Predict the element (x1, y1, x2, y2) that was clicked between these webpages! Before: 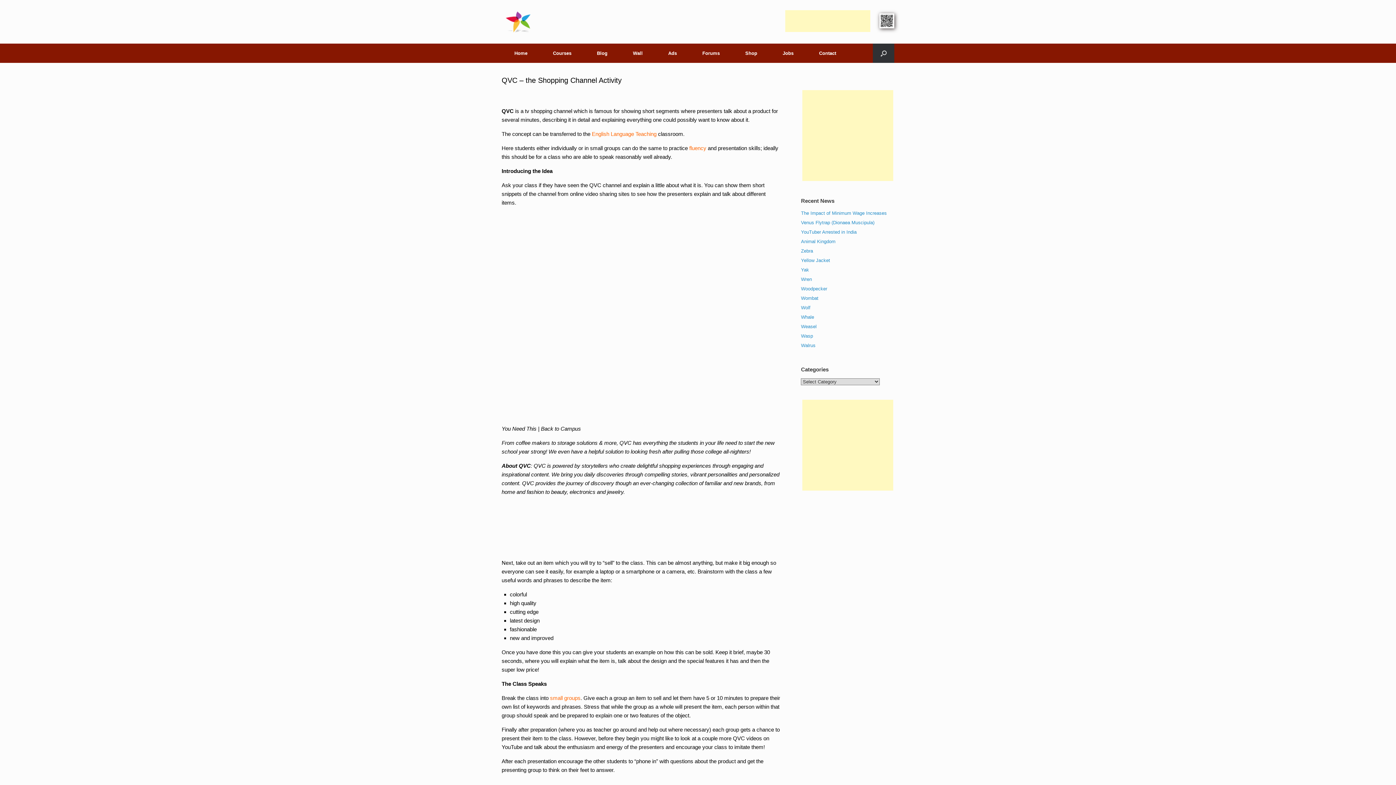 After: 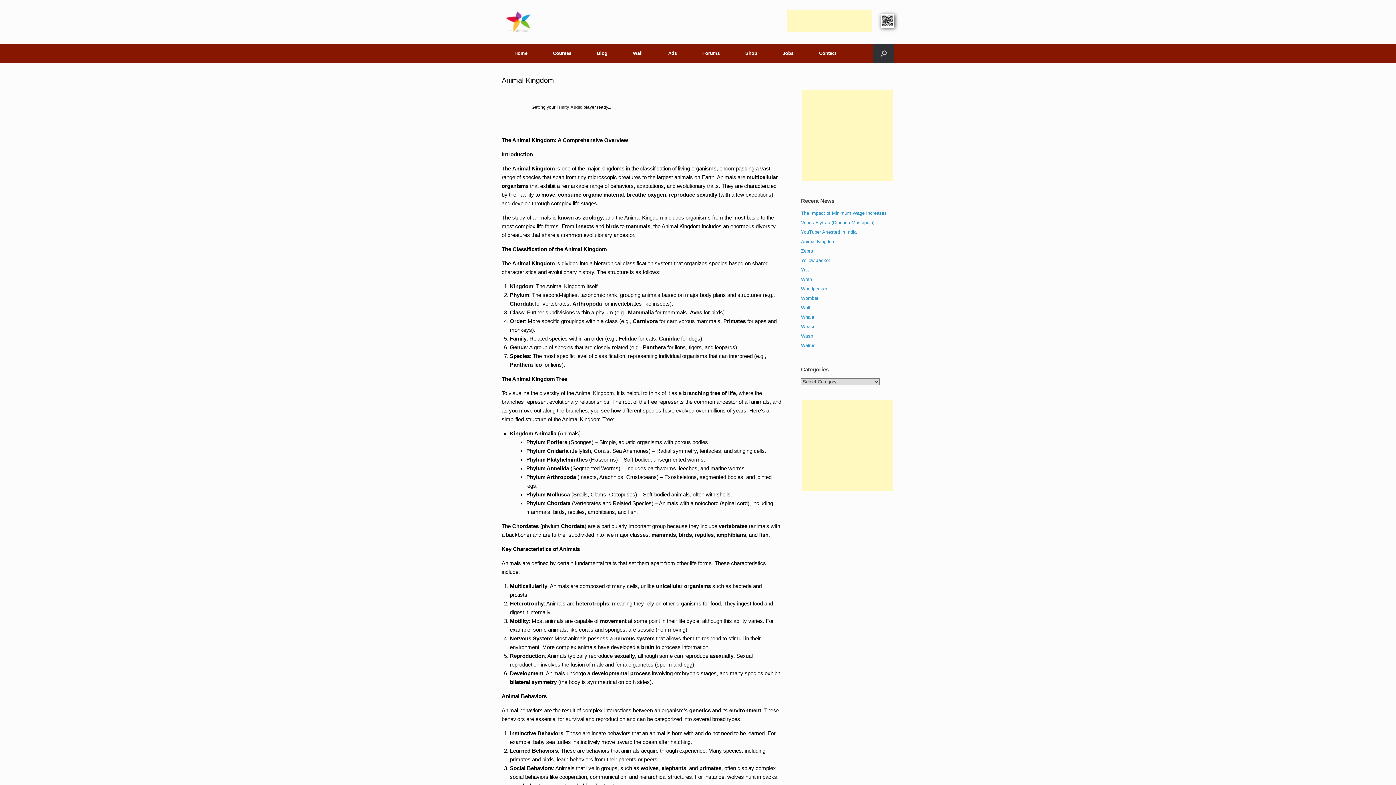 Action: label: Animal Kingdom bbox: (801, 238, 835, 244)